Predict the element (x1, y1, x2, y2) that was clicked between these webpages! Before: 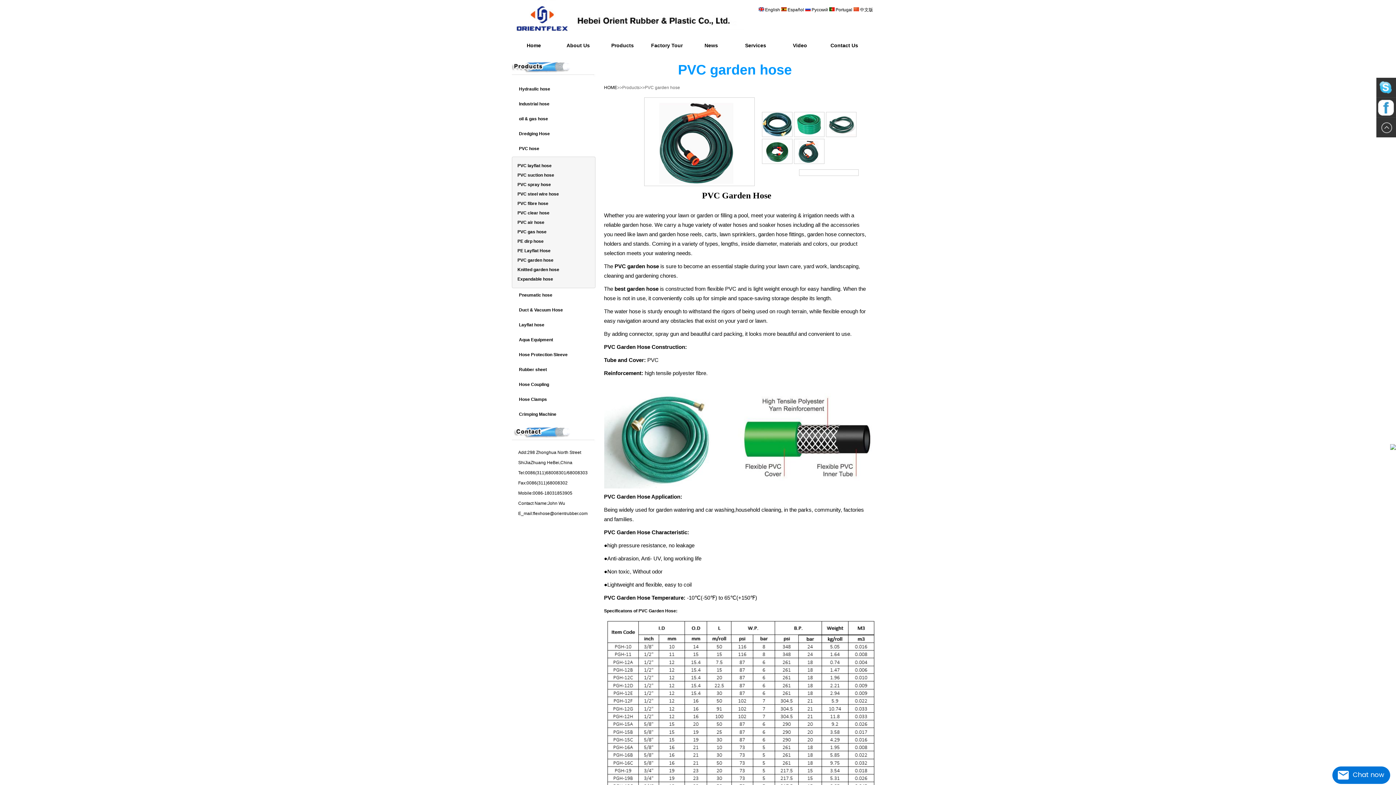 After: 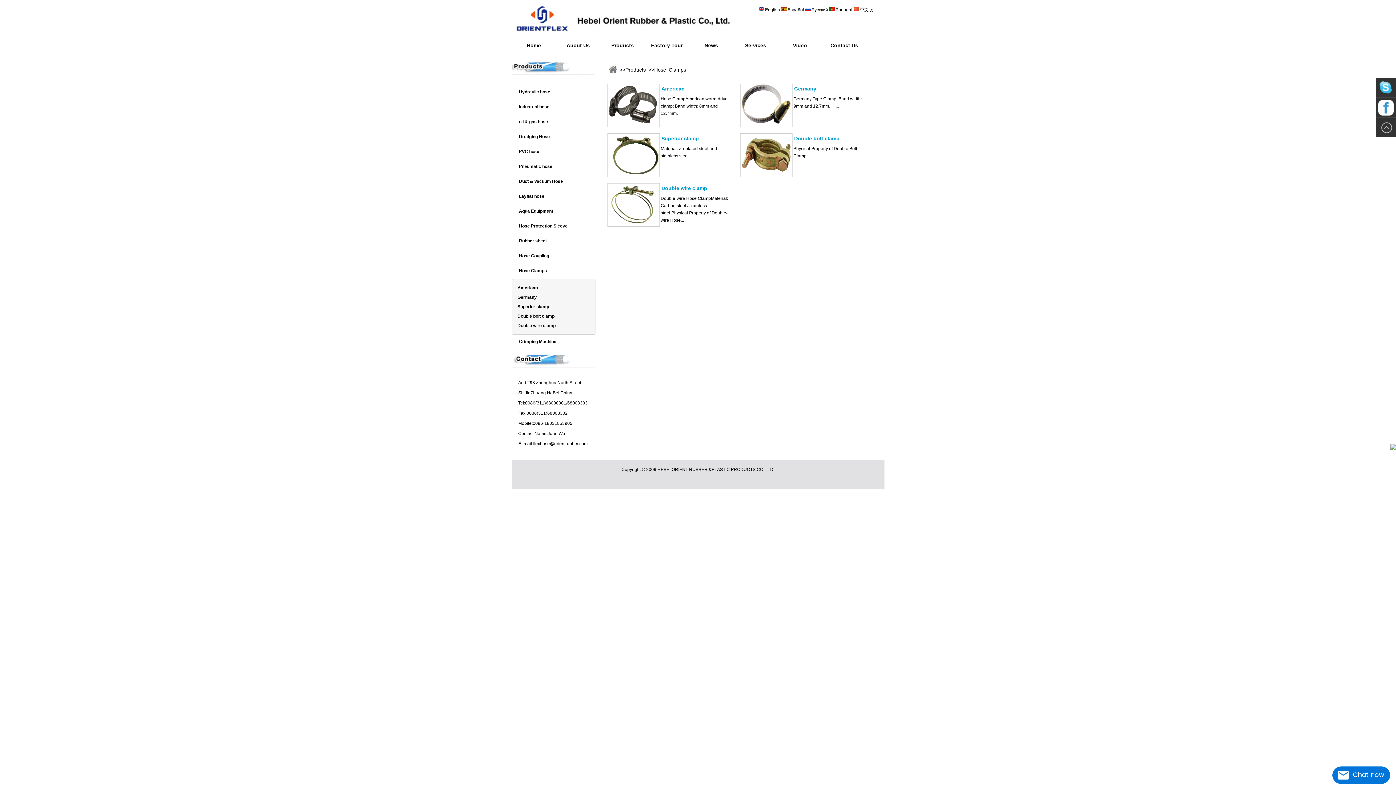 Action: bbox: (511, 392, 595, 406) label: Hose Clamps